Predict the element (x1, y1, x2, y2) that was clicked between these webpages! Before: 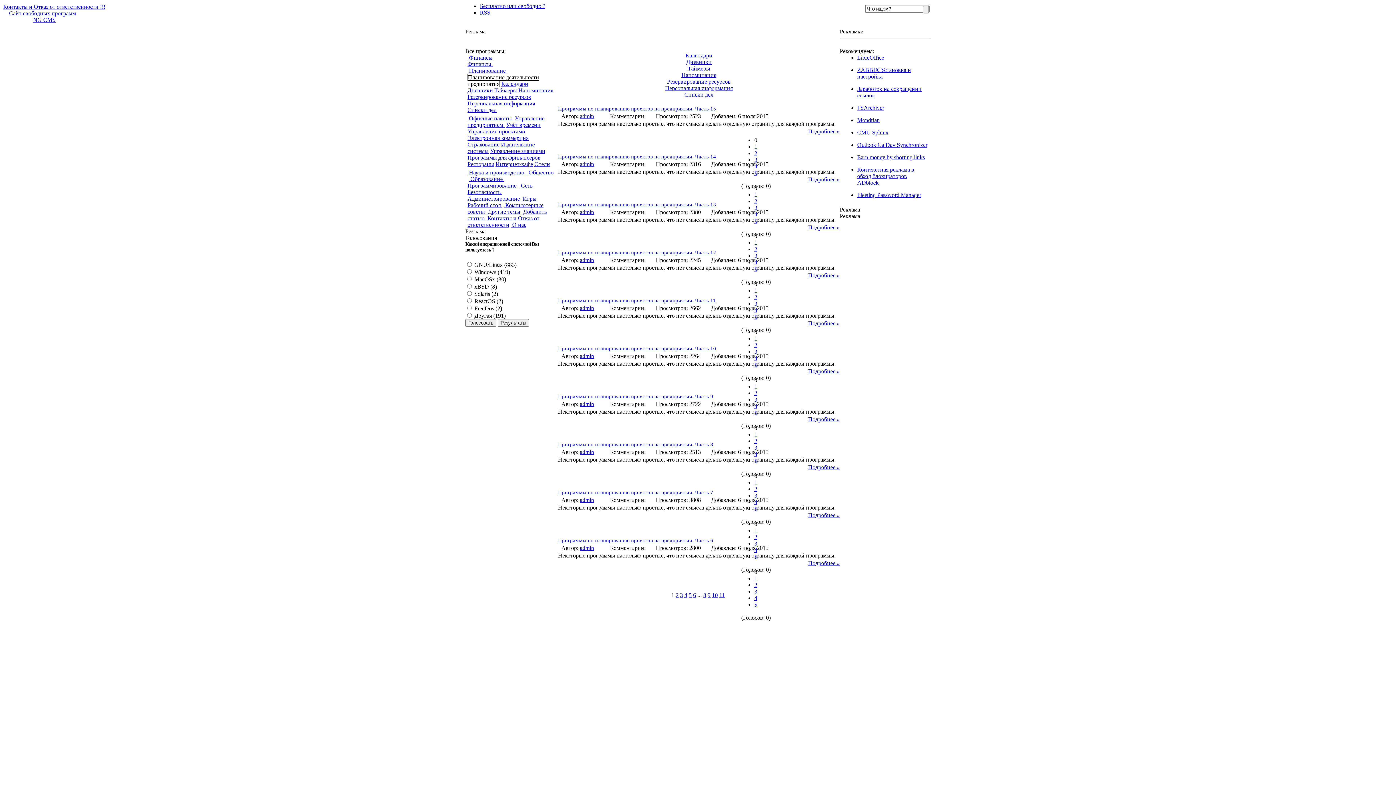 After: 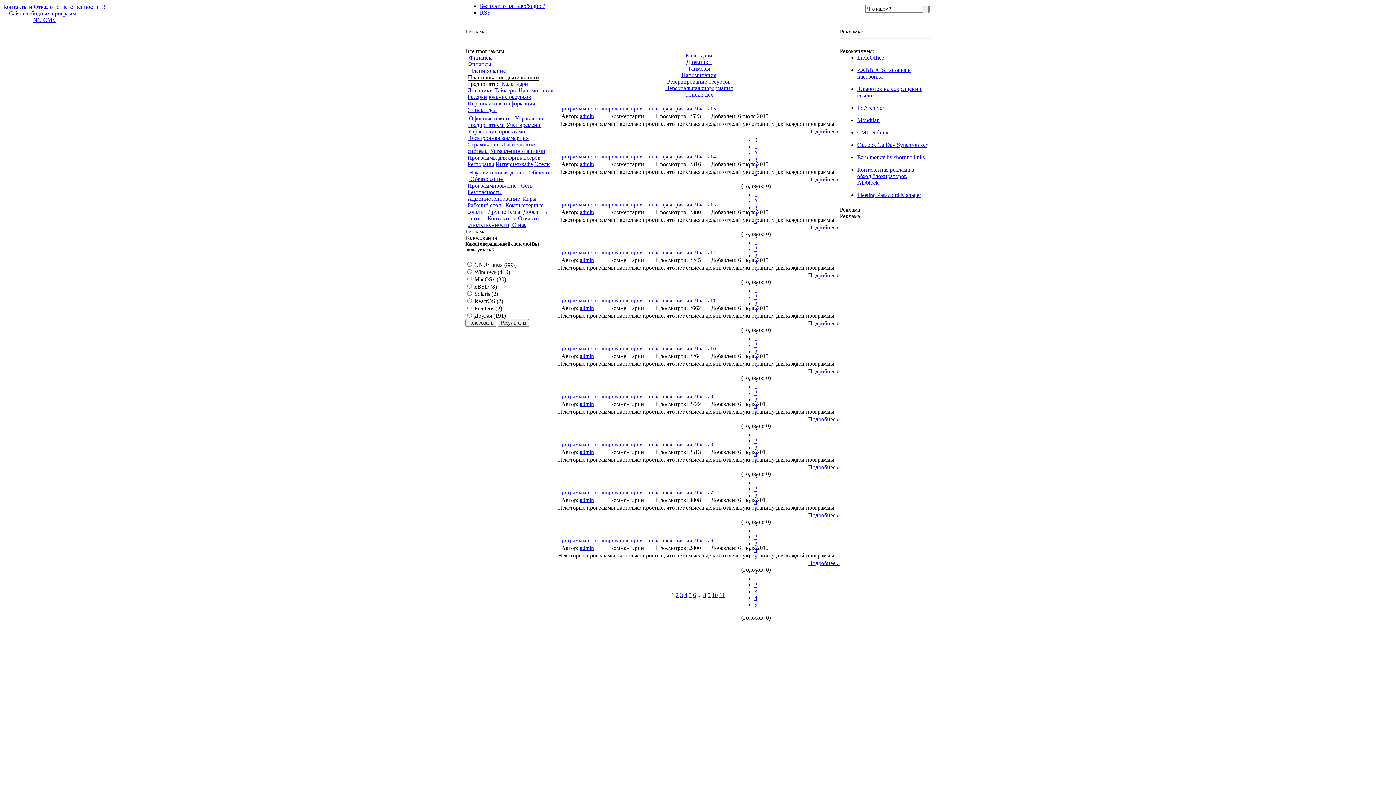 Action: bbox: (580, 497, 594, 503) label: admin